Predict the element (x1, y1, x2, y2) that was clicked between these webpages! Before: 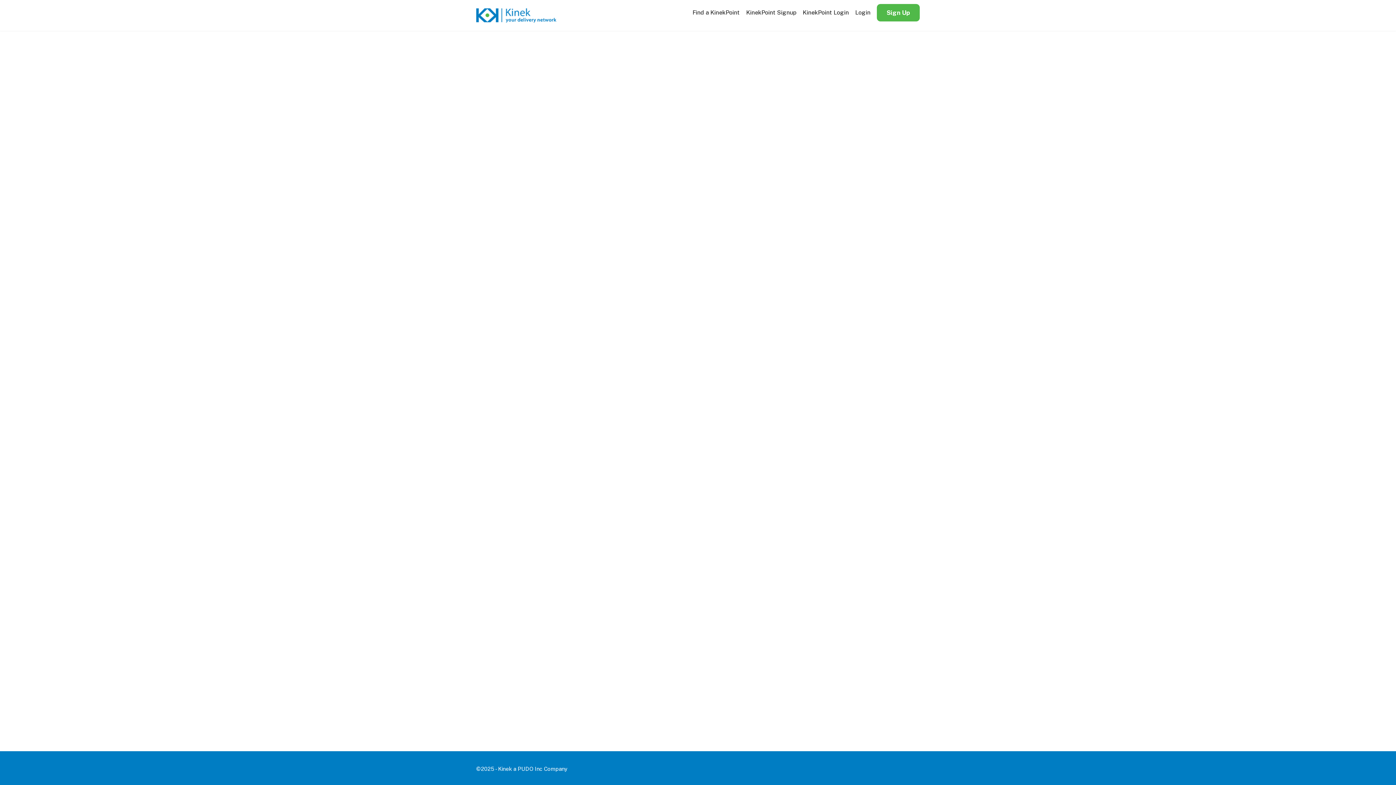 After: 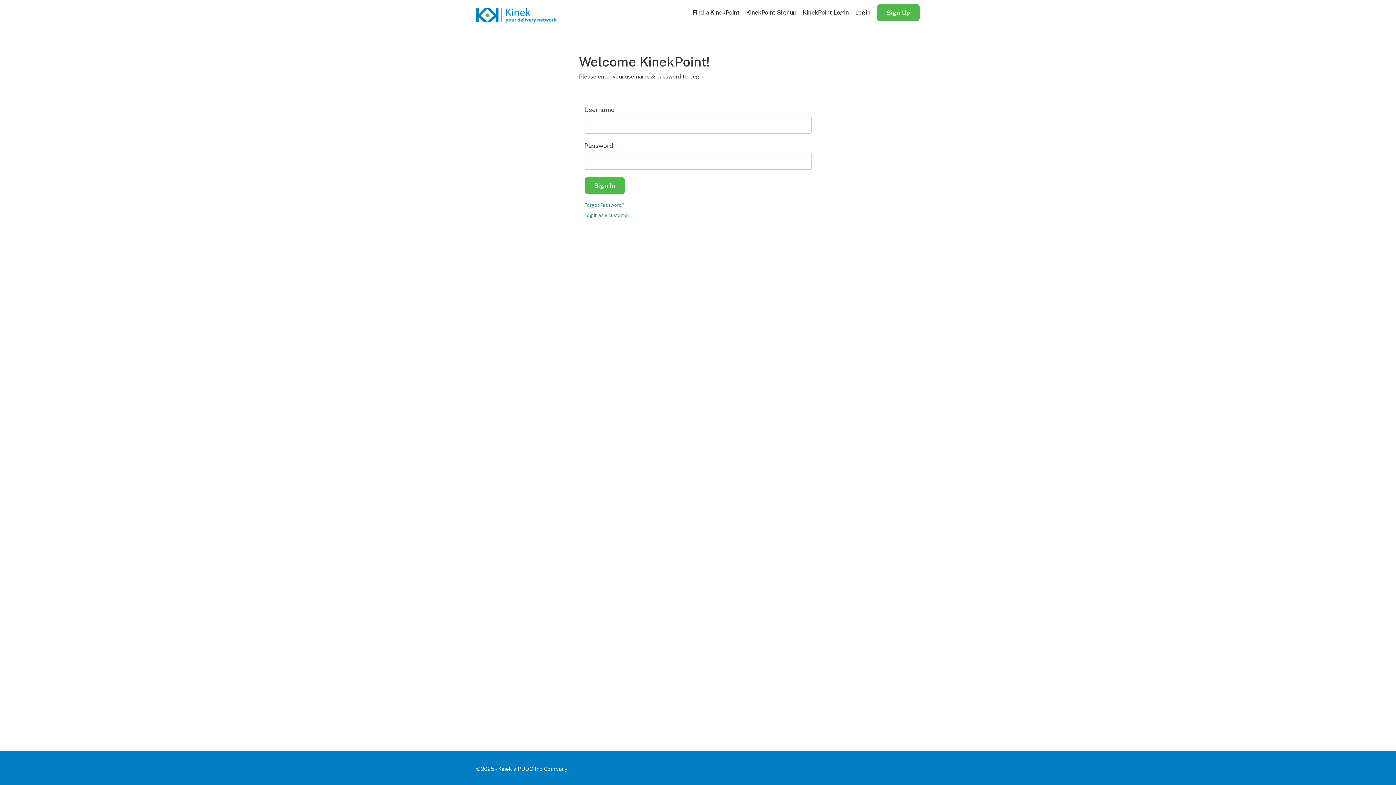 Action: bbox: (802, 8, 849, 16) label: KinekPoint Login